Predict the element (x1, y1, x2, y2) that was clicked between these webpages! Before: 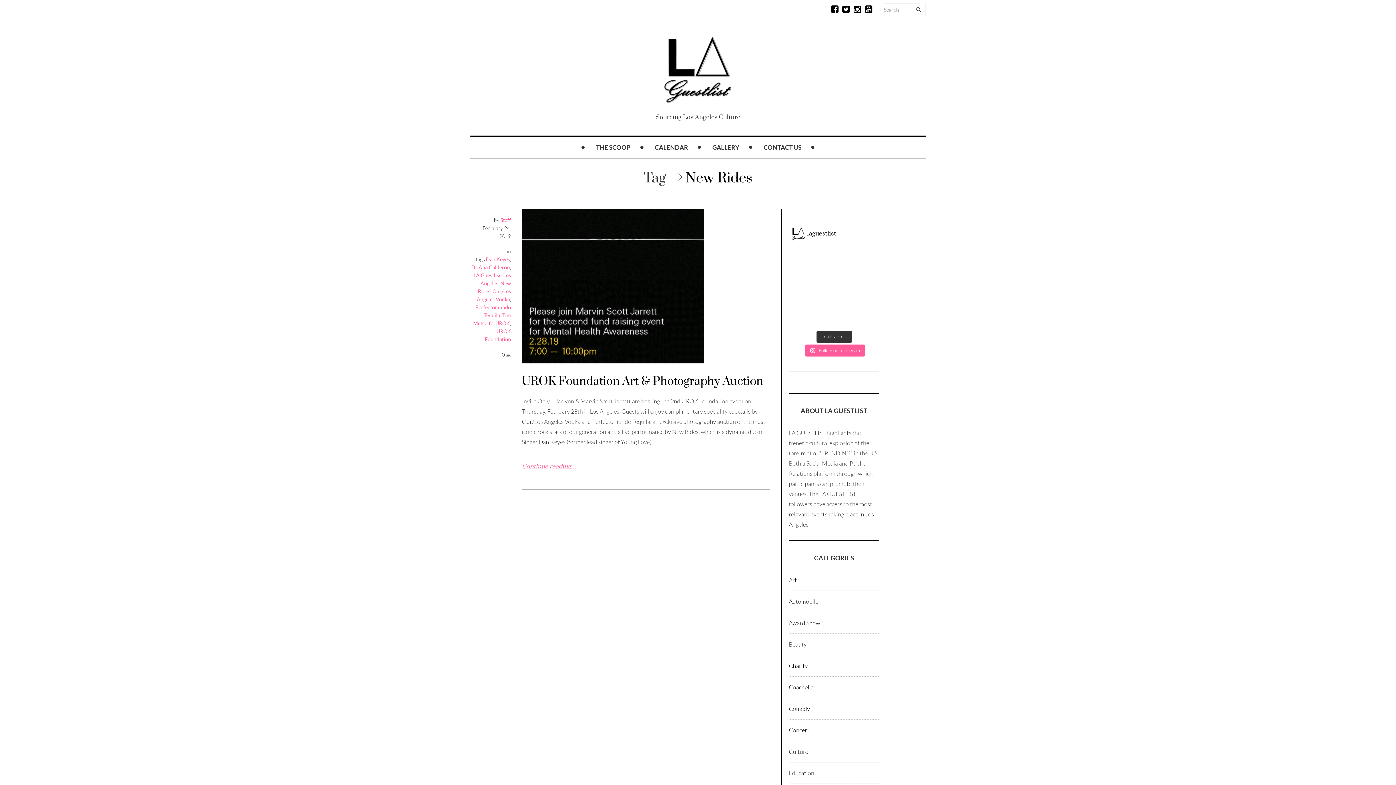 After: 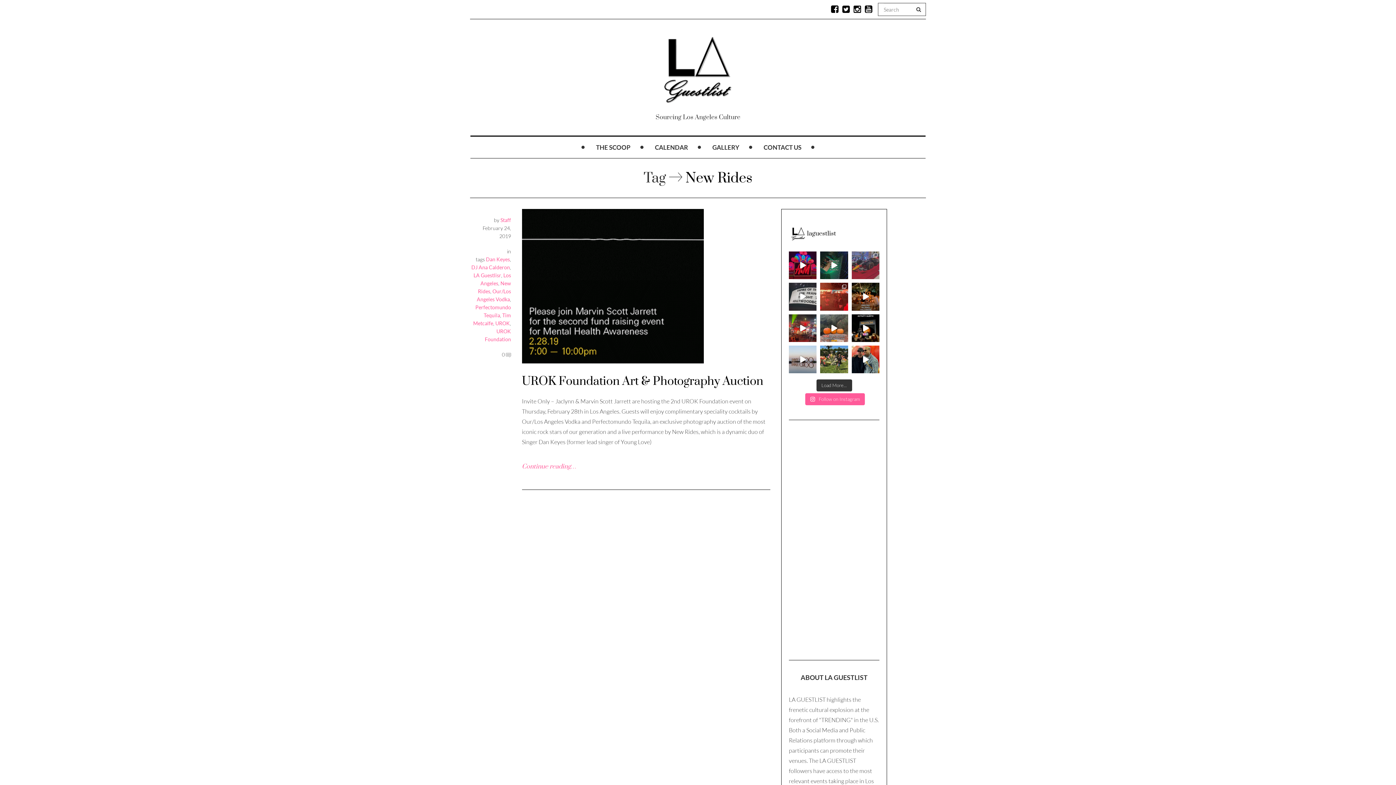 Action: label: Carved at Descanso is a must-see for anyone lookin bbox: (851, 270, 879, 286)